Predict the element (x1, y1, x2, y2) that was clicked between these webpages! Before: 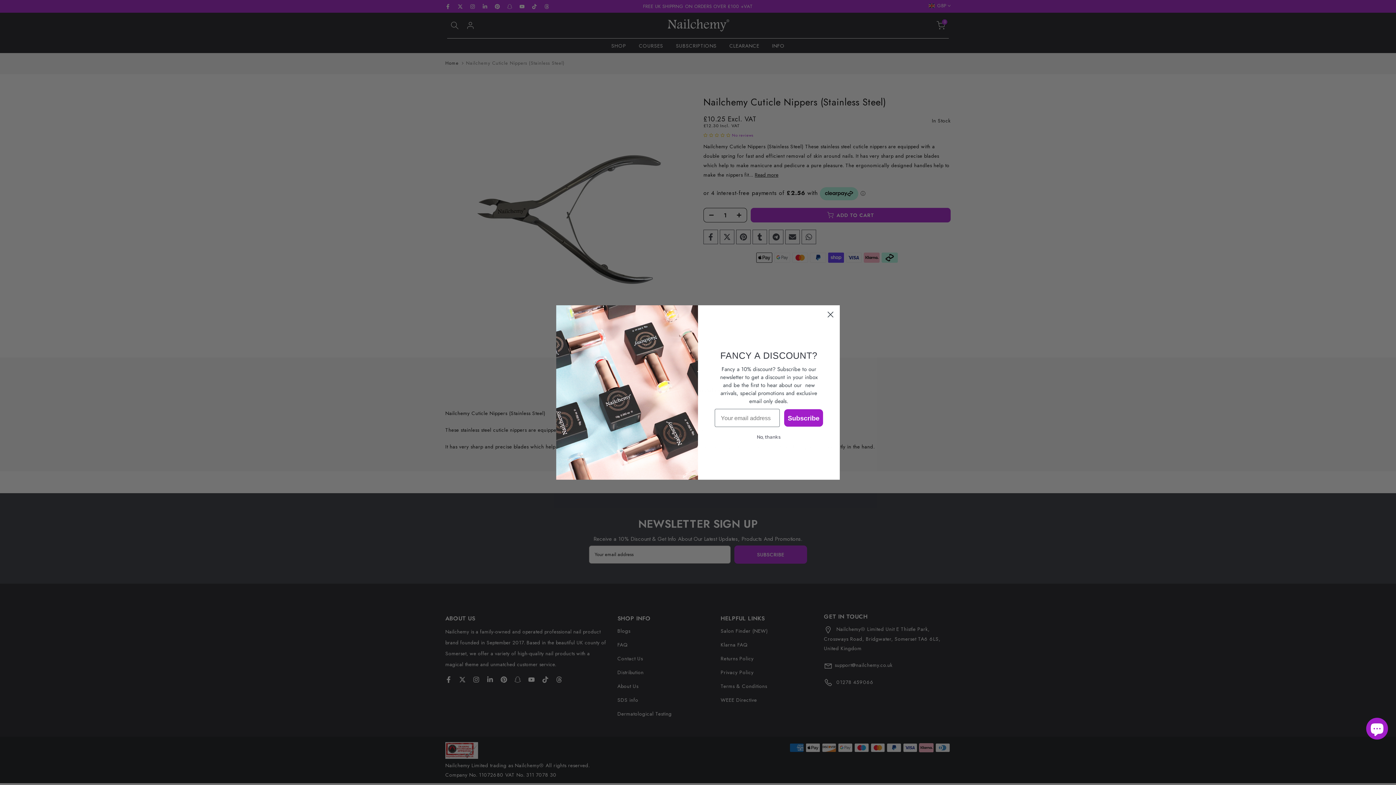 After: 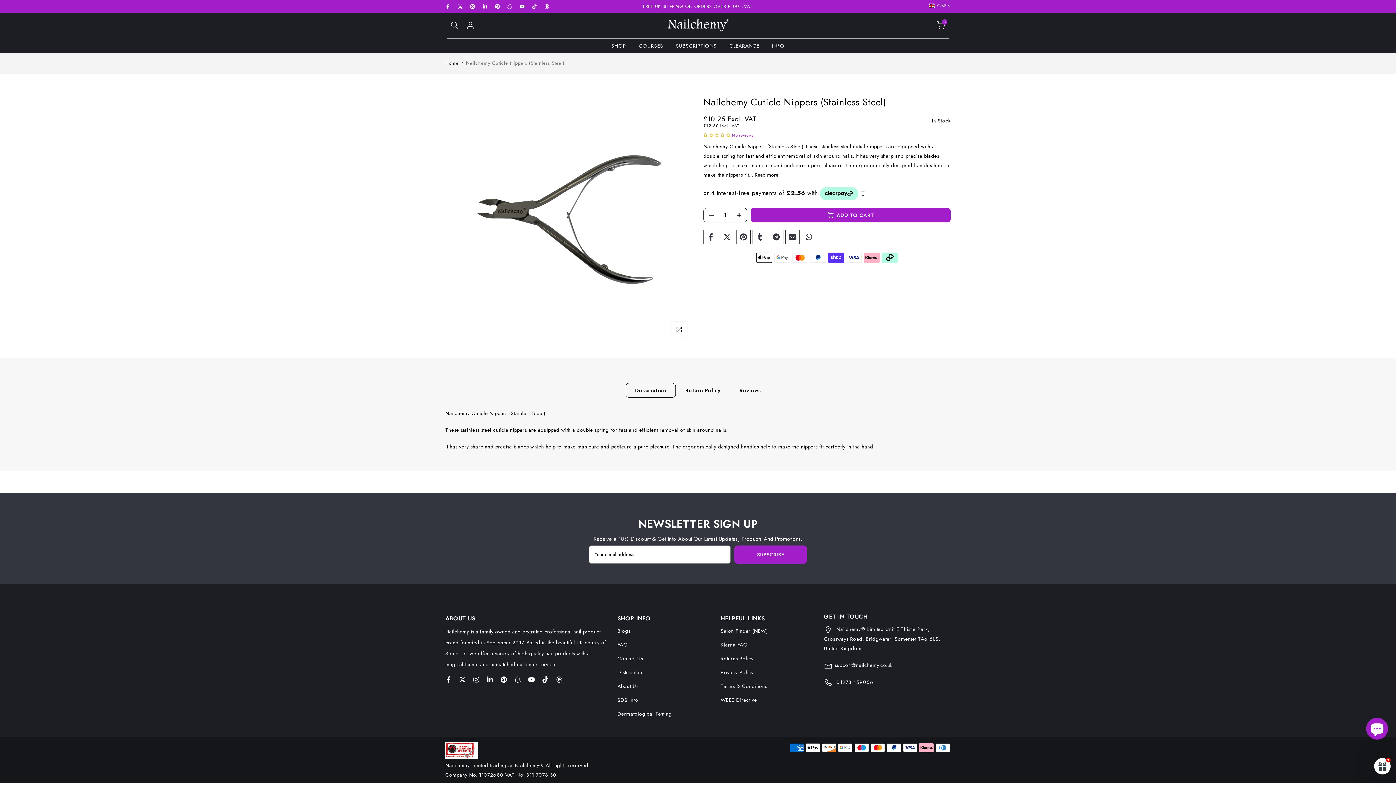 Action: bbox: (824, 308, 837, 321) label: Close dialog